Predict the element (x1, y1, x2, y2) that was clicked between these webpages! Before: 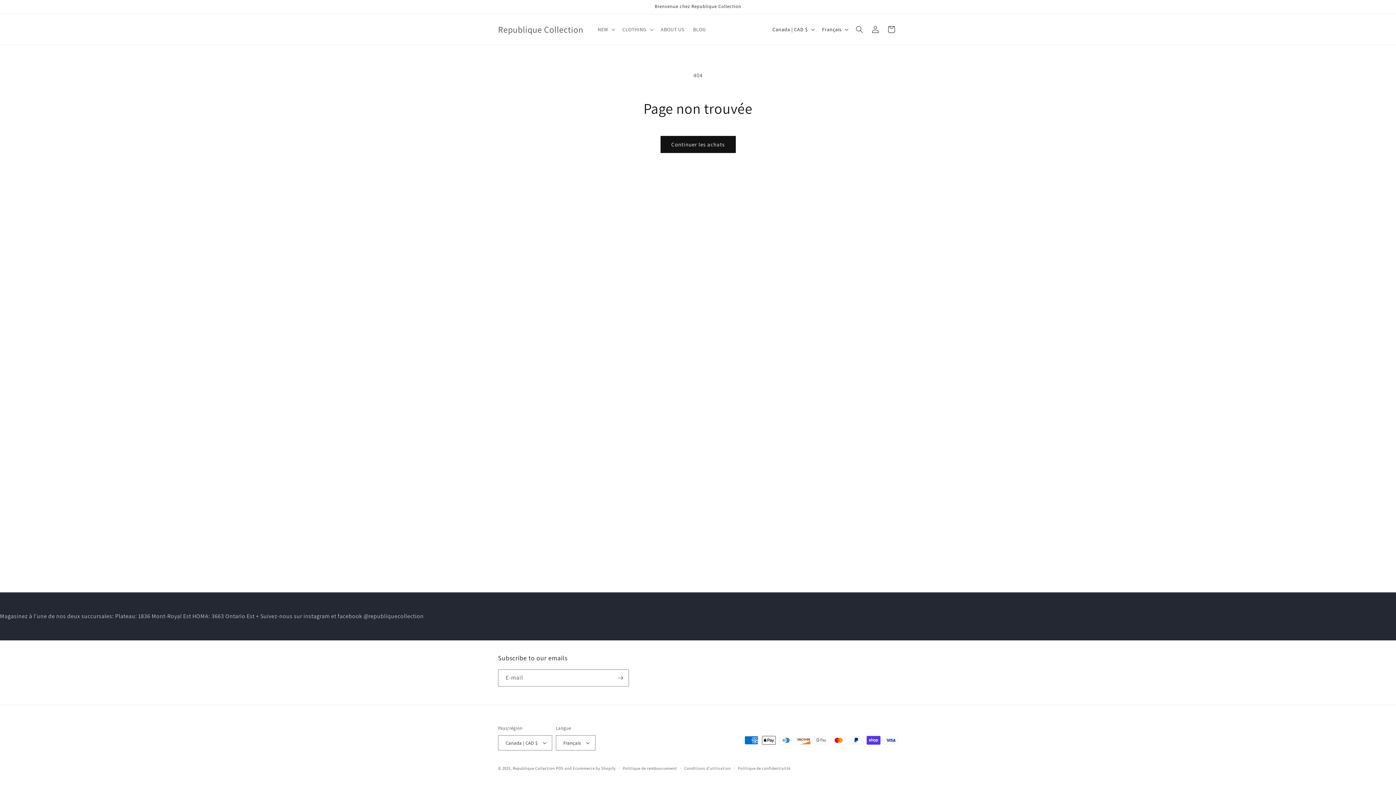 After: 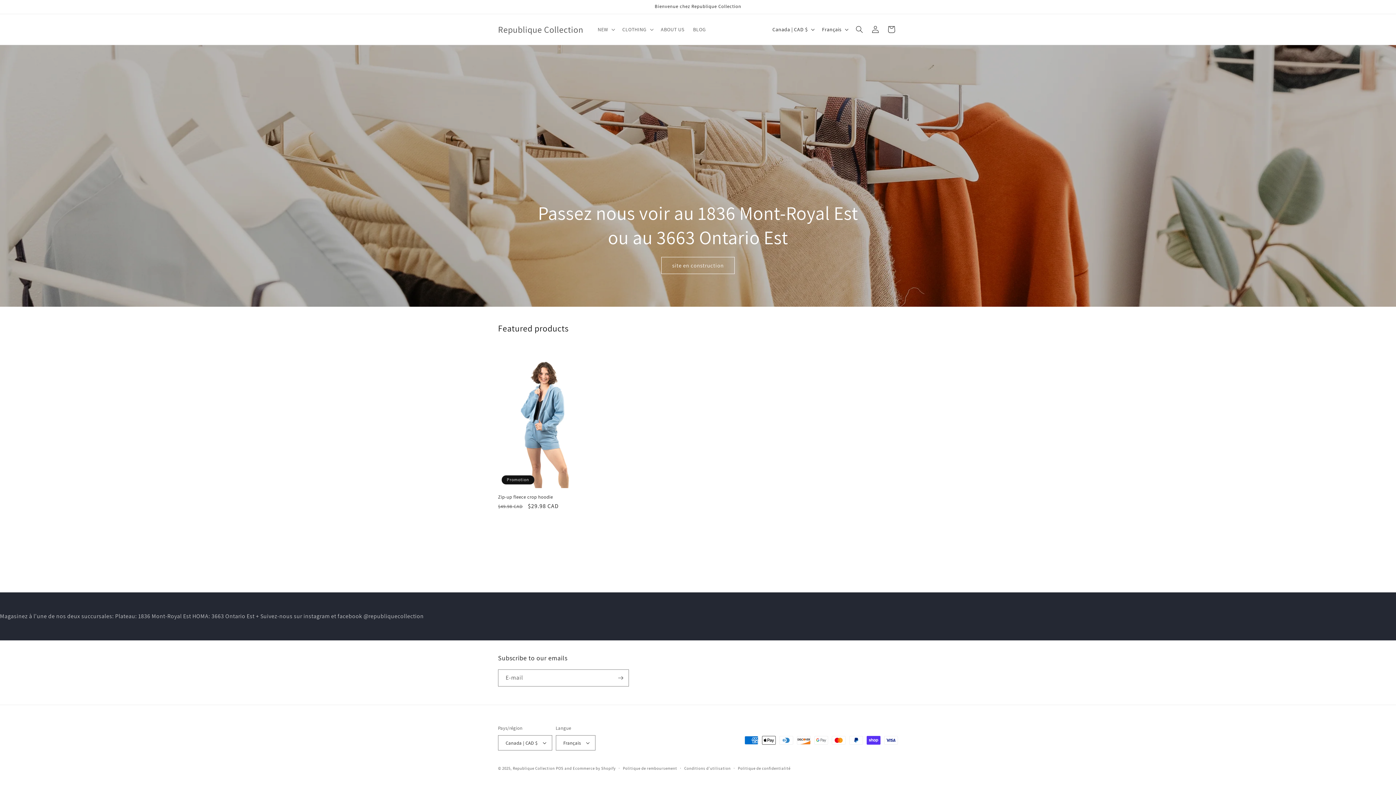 Action: label: Republique Collection bbox: (512, 766, 555, 771)